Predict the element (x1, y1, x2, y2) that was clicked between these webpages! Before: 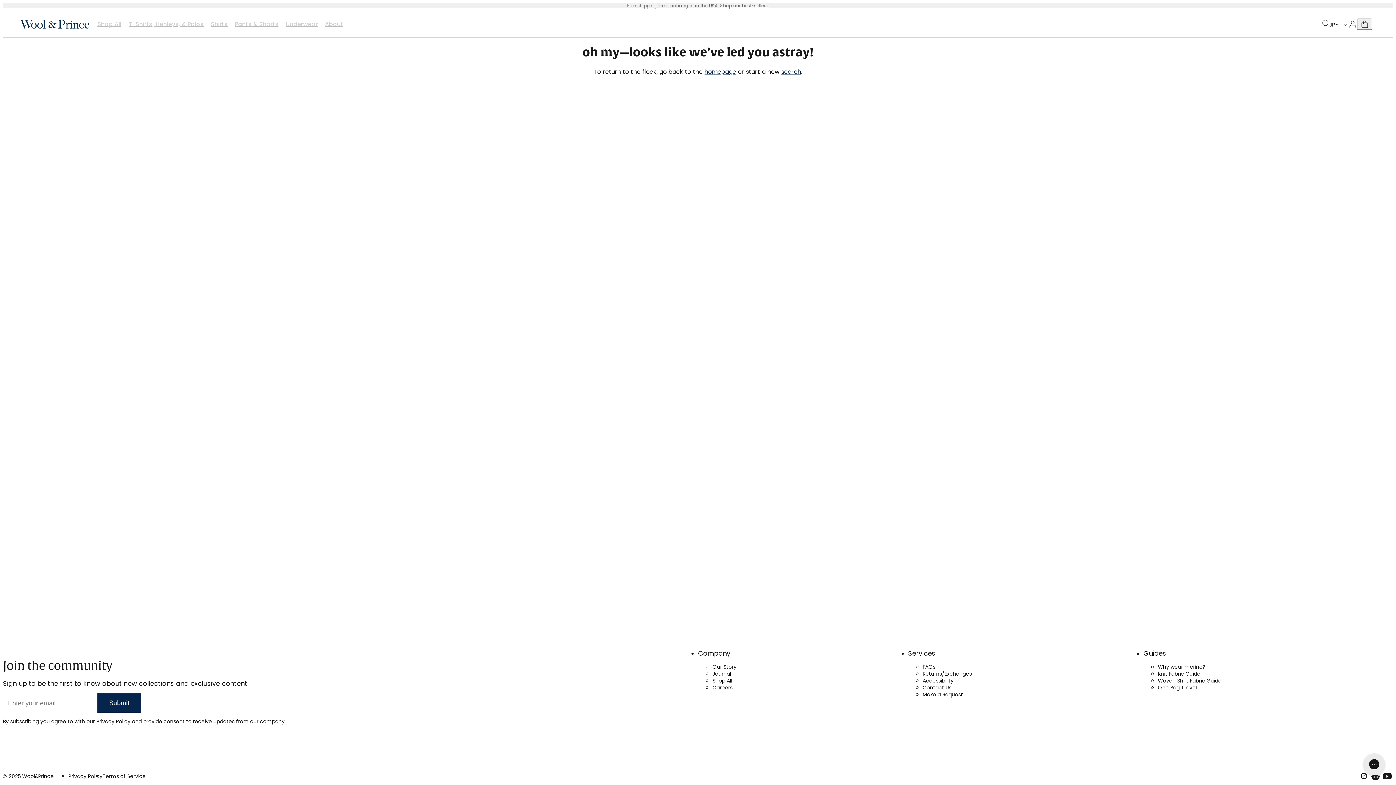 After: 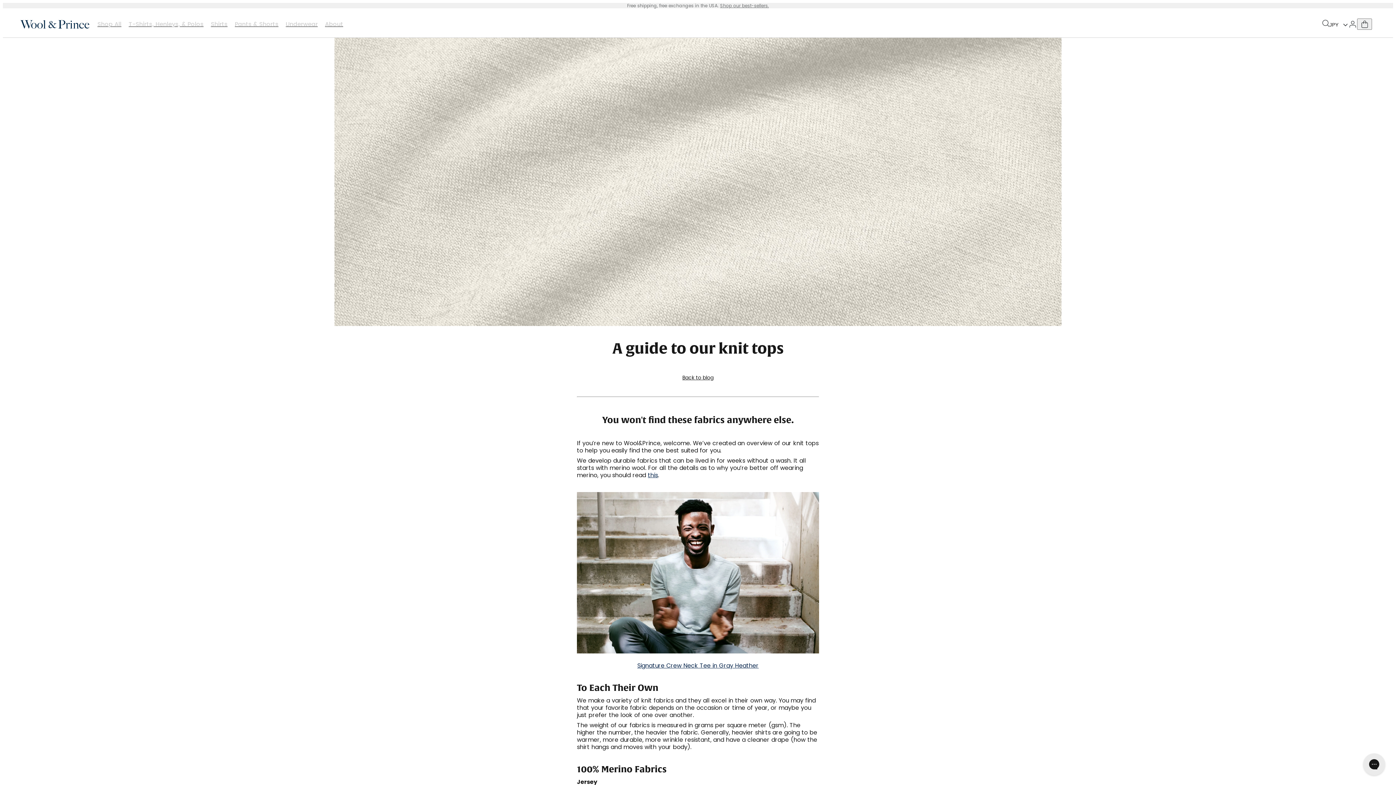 Action: bbox: (1158, 671, 1393, 677) label: Knit Fabric Guide